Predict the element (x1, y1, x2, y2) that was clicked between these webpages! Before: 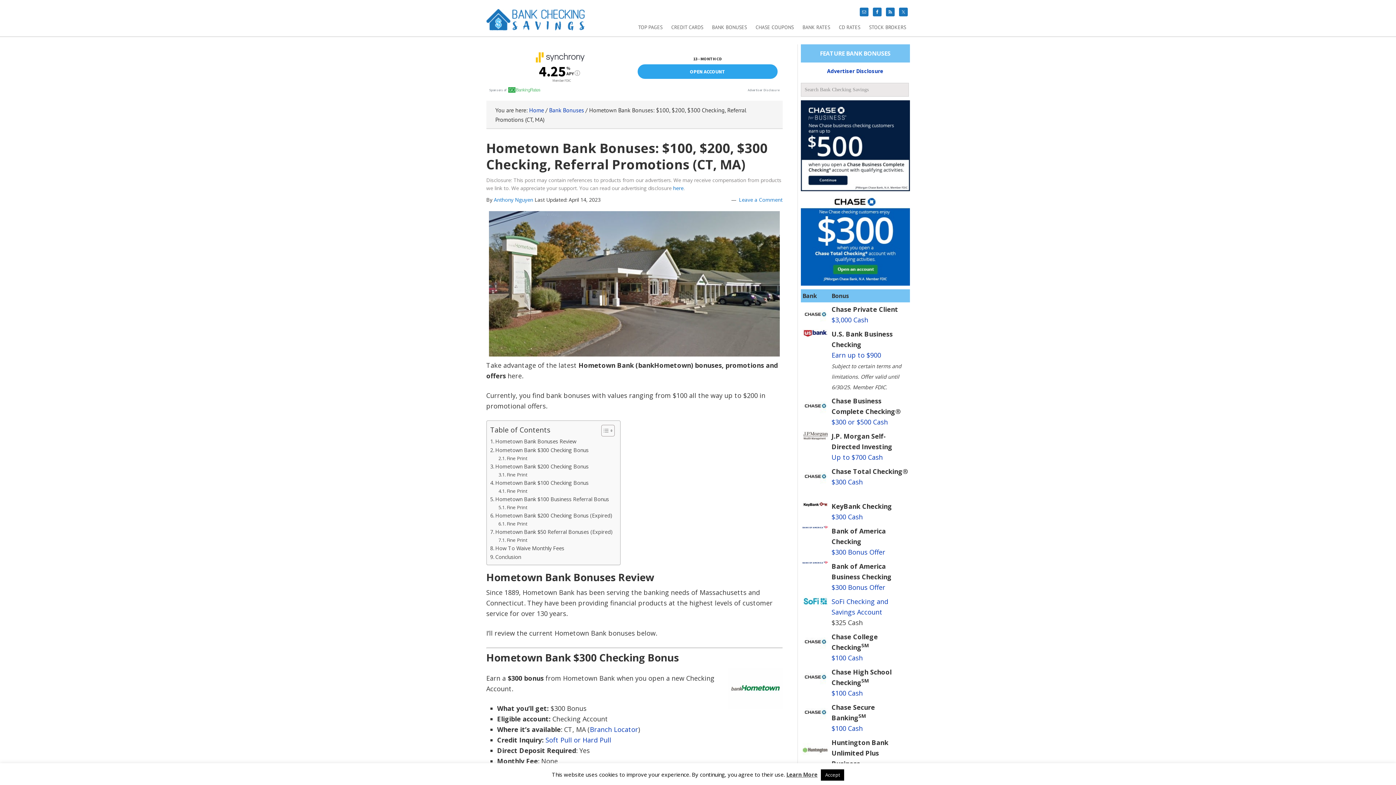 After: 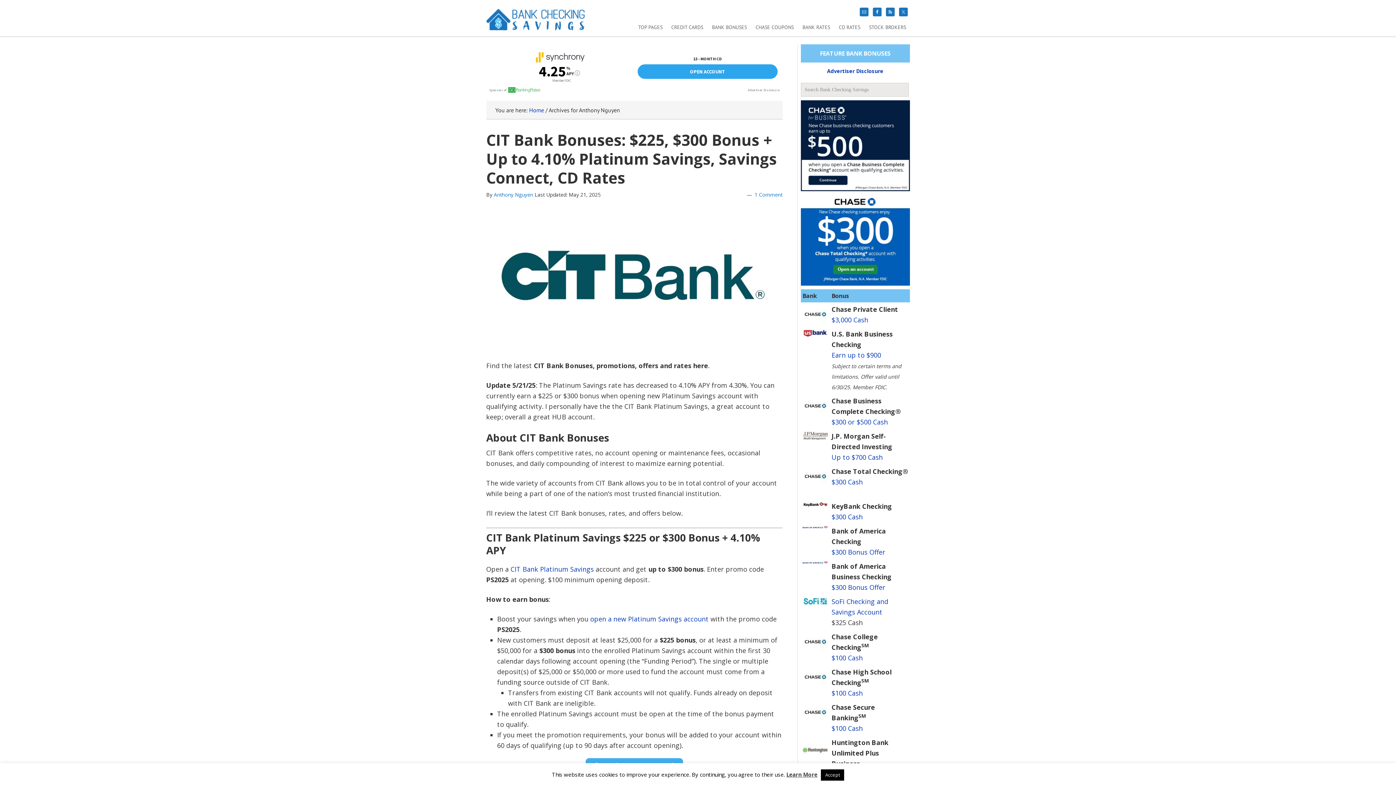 Action: label: Anthony Nguyen bbox: (494, 196, 533, 203)